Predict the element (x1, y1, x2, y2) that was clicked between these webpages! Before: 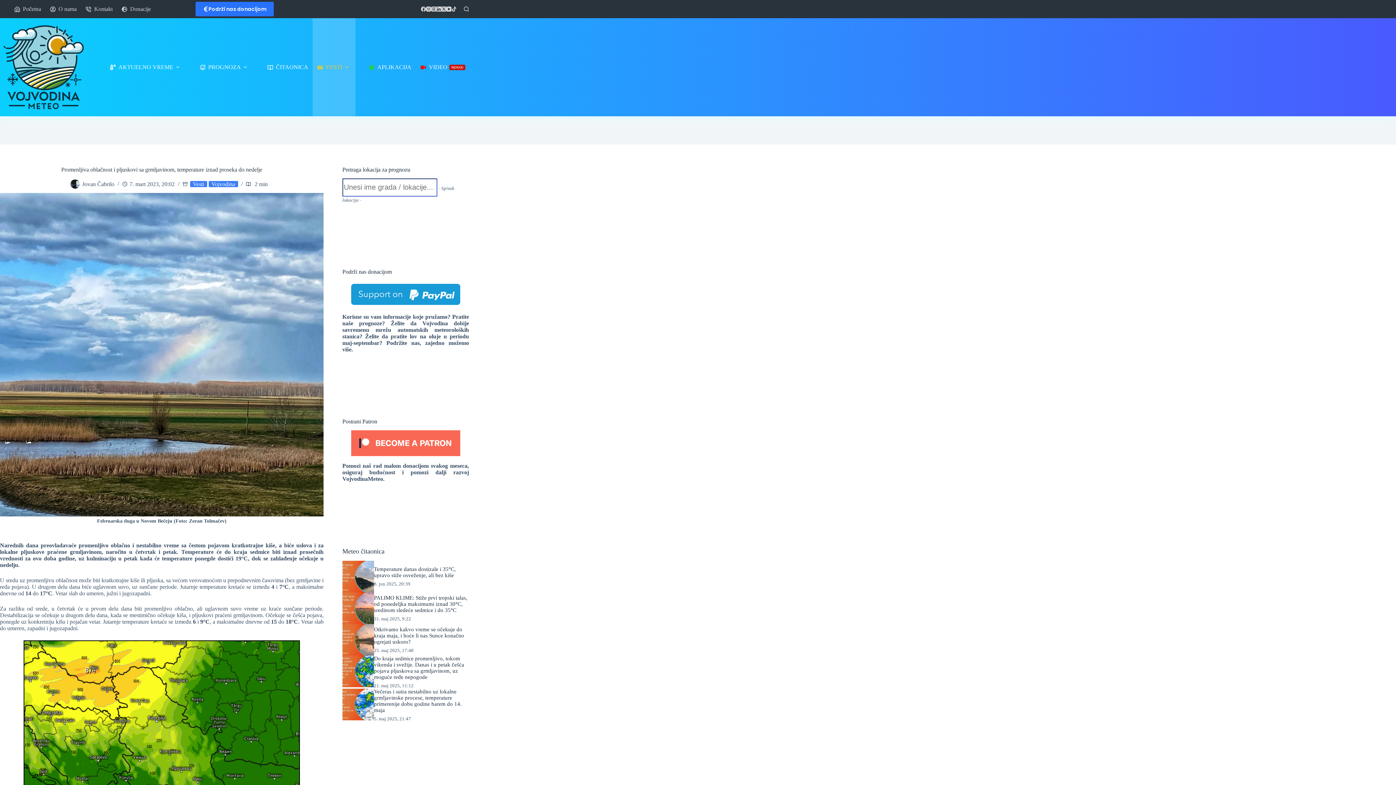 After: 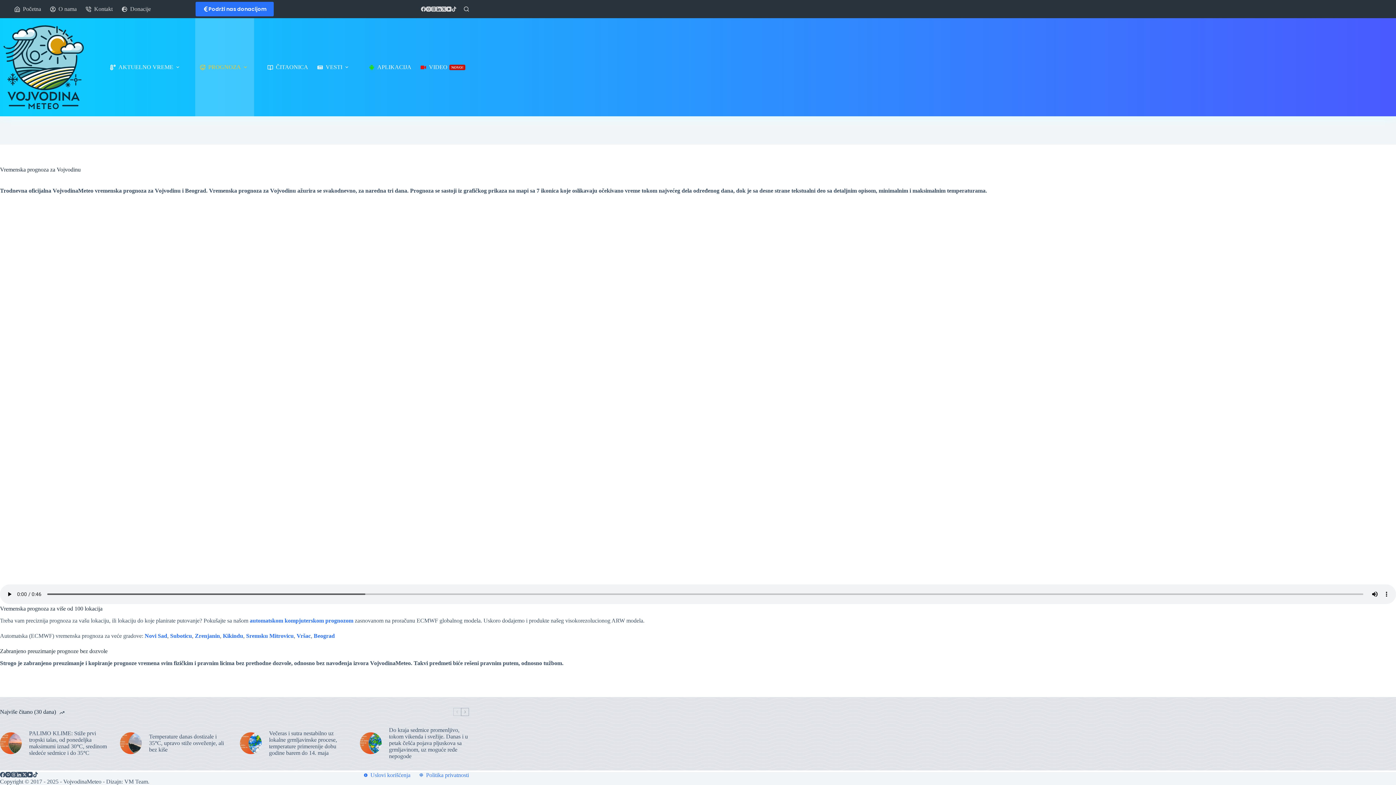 Action: label: PROGNOZA bbox: (195, 18, 254, 116)